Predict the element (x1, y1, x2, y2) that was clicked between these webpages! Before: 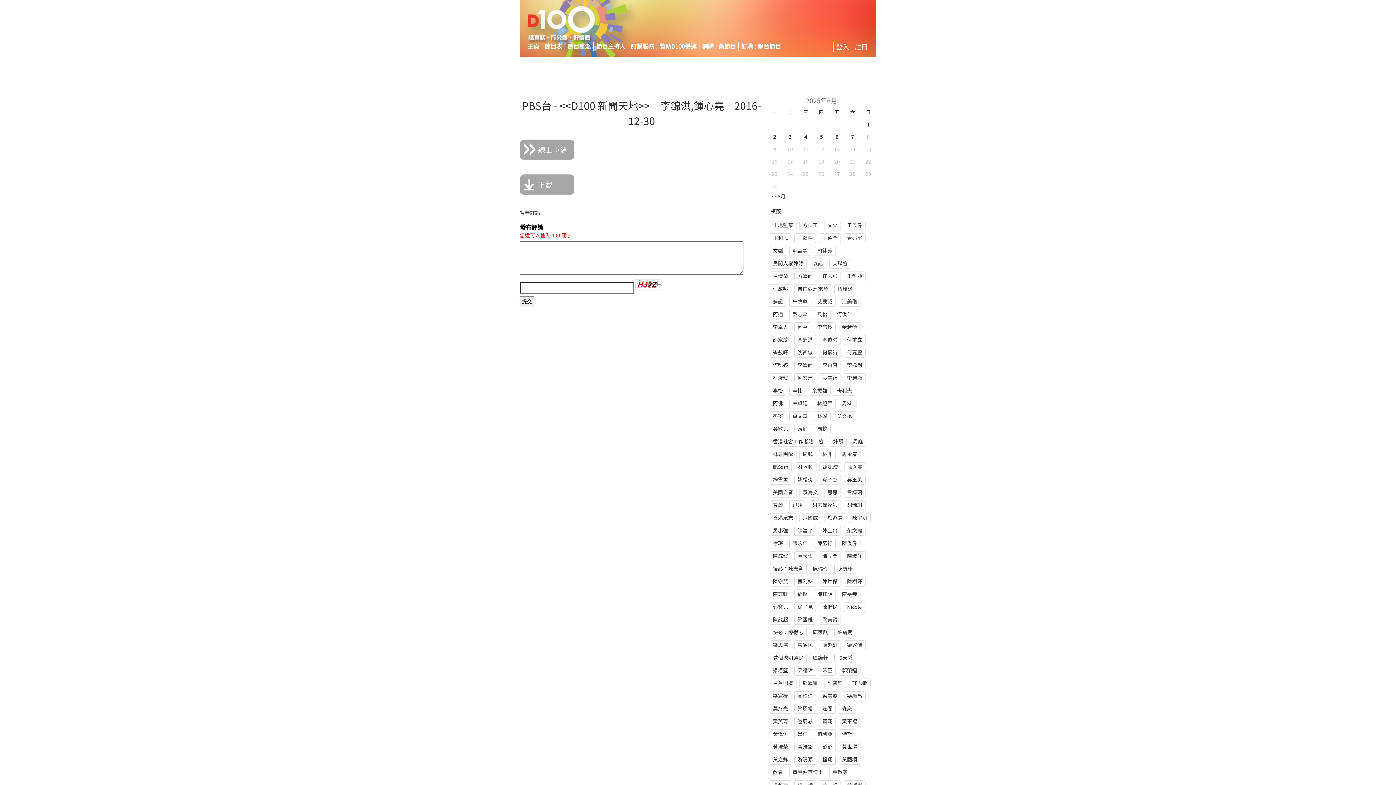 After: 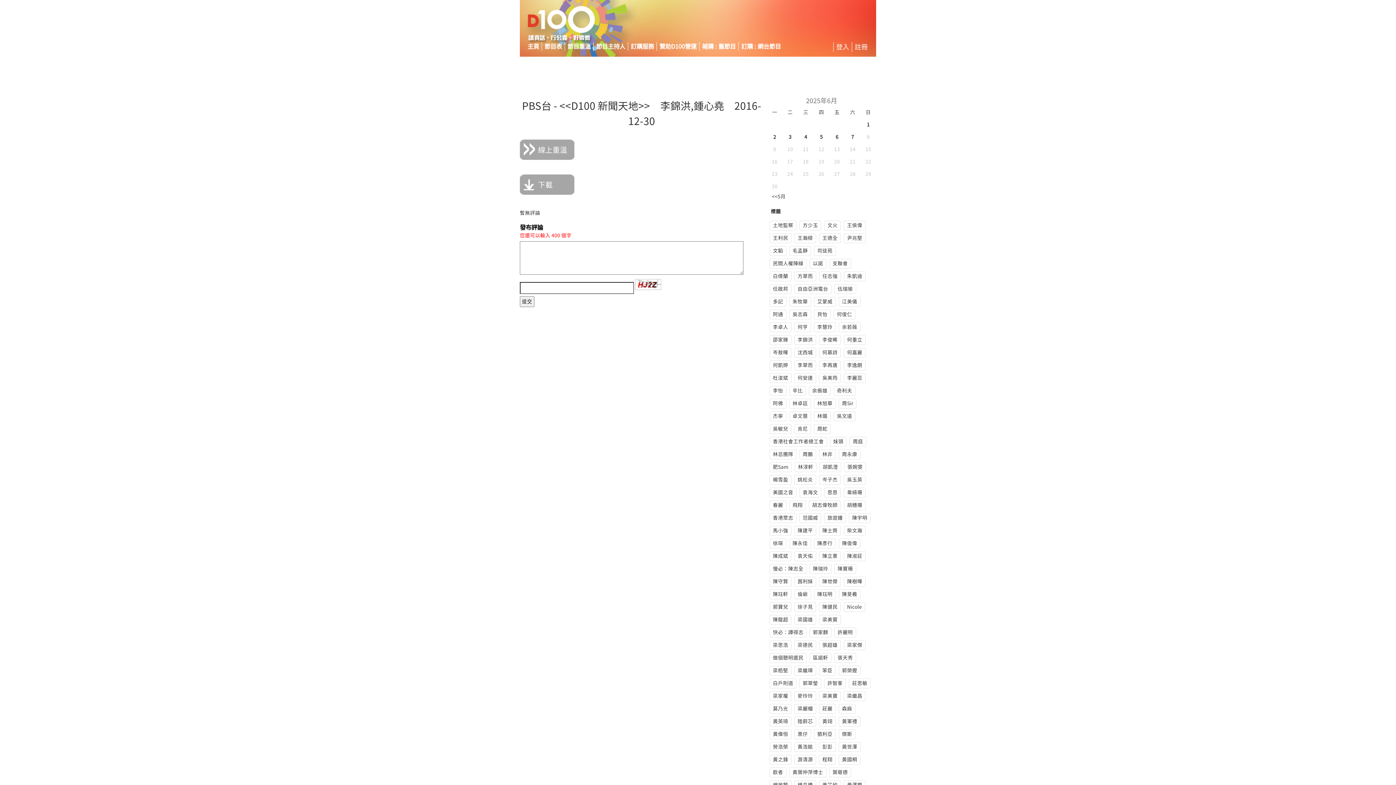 Action: bbox: (848, 159, 856, 164) label: 21